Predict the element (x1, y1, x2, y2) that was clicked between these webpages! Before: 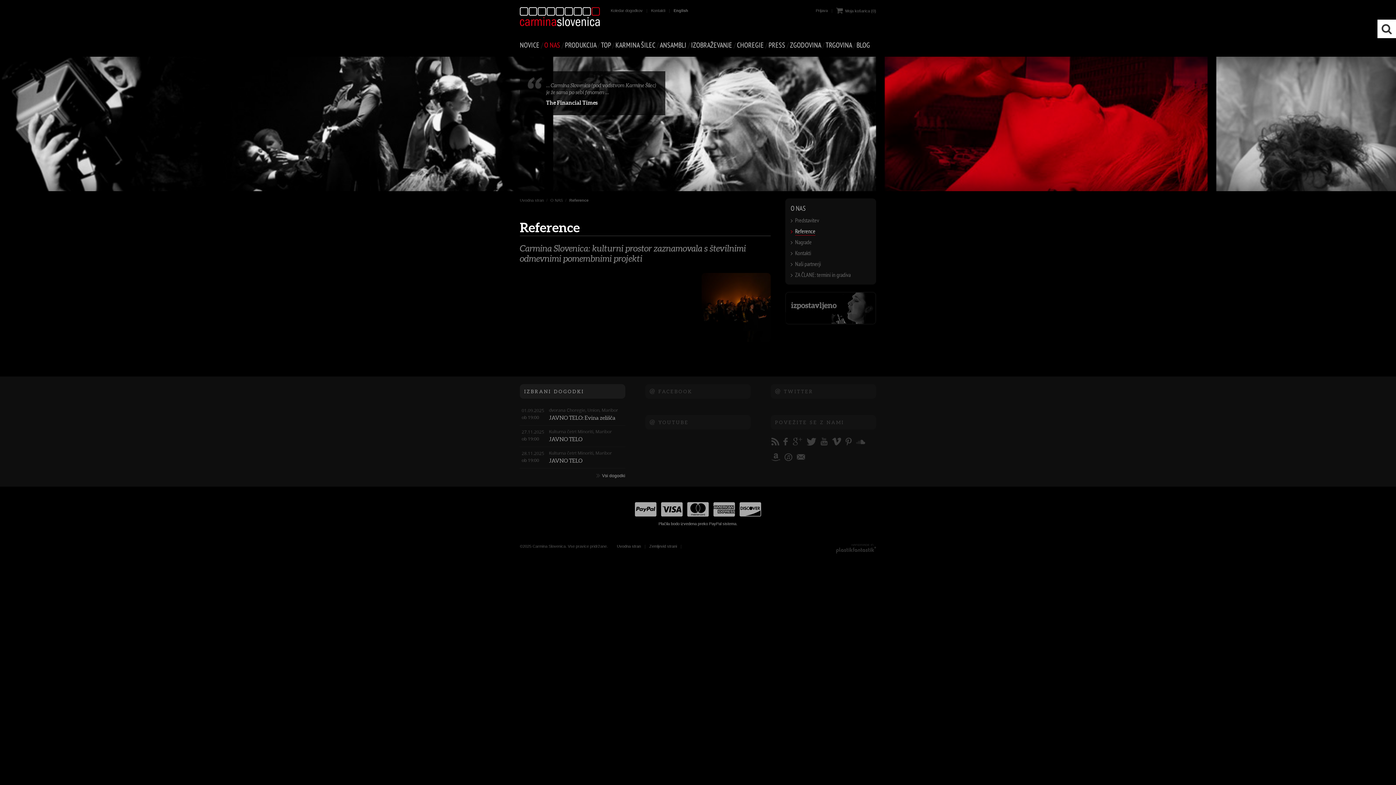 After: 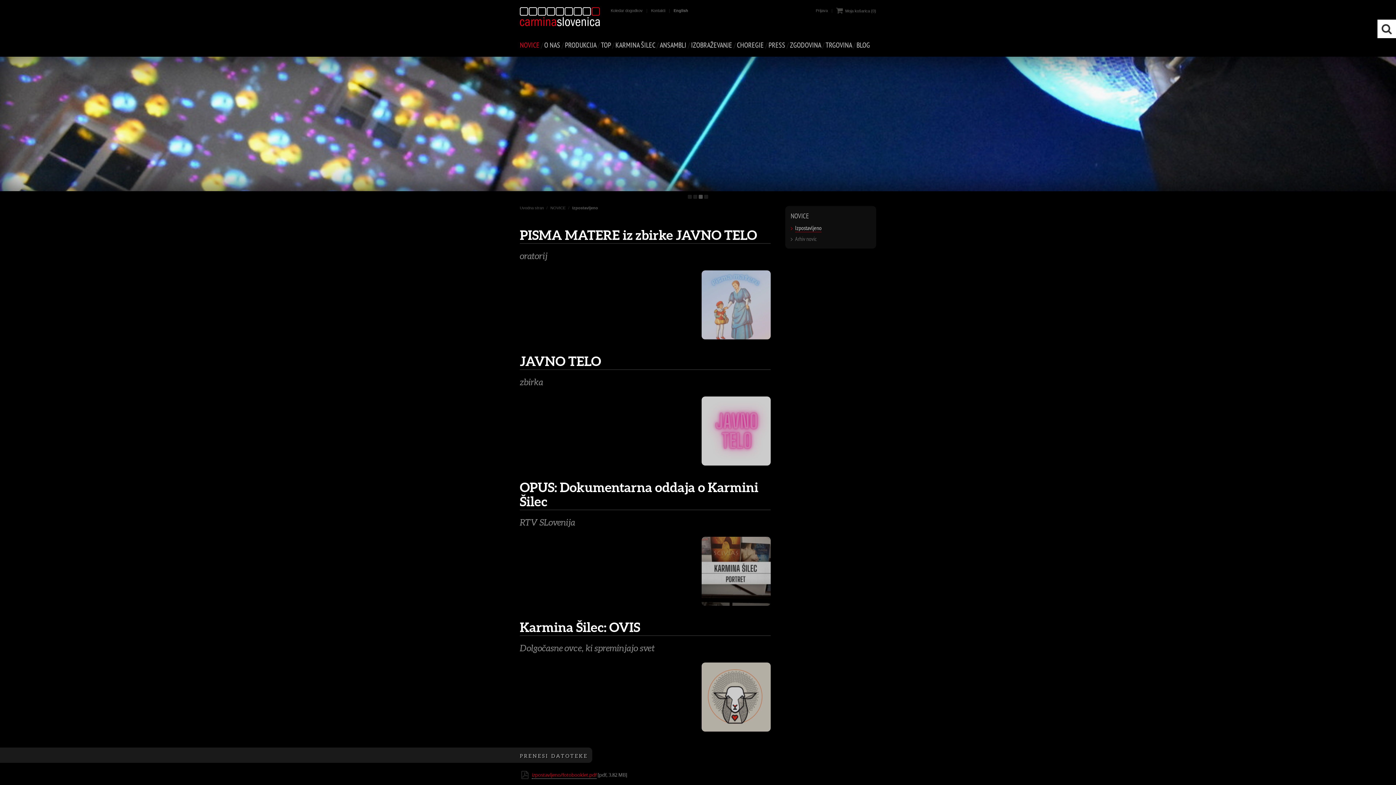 Action: bbox: (785, 292, 876, 324)